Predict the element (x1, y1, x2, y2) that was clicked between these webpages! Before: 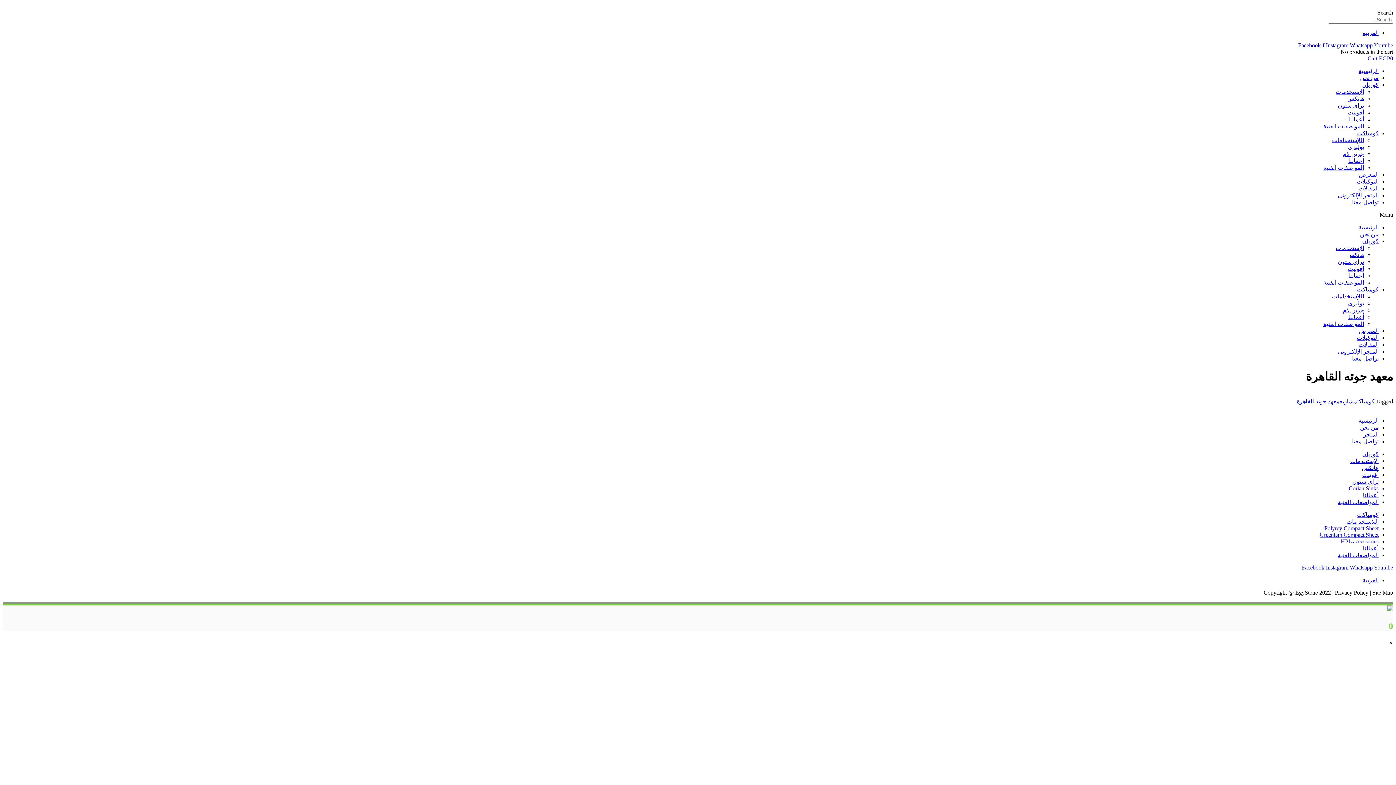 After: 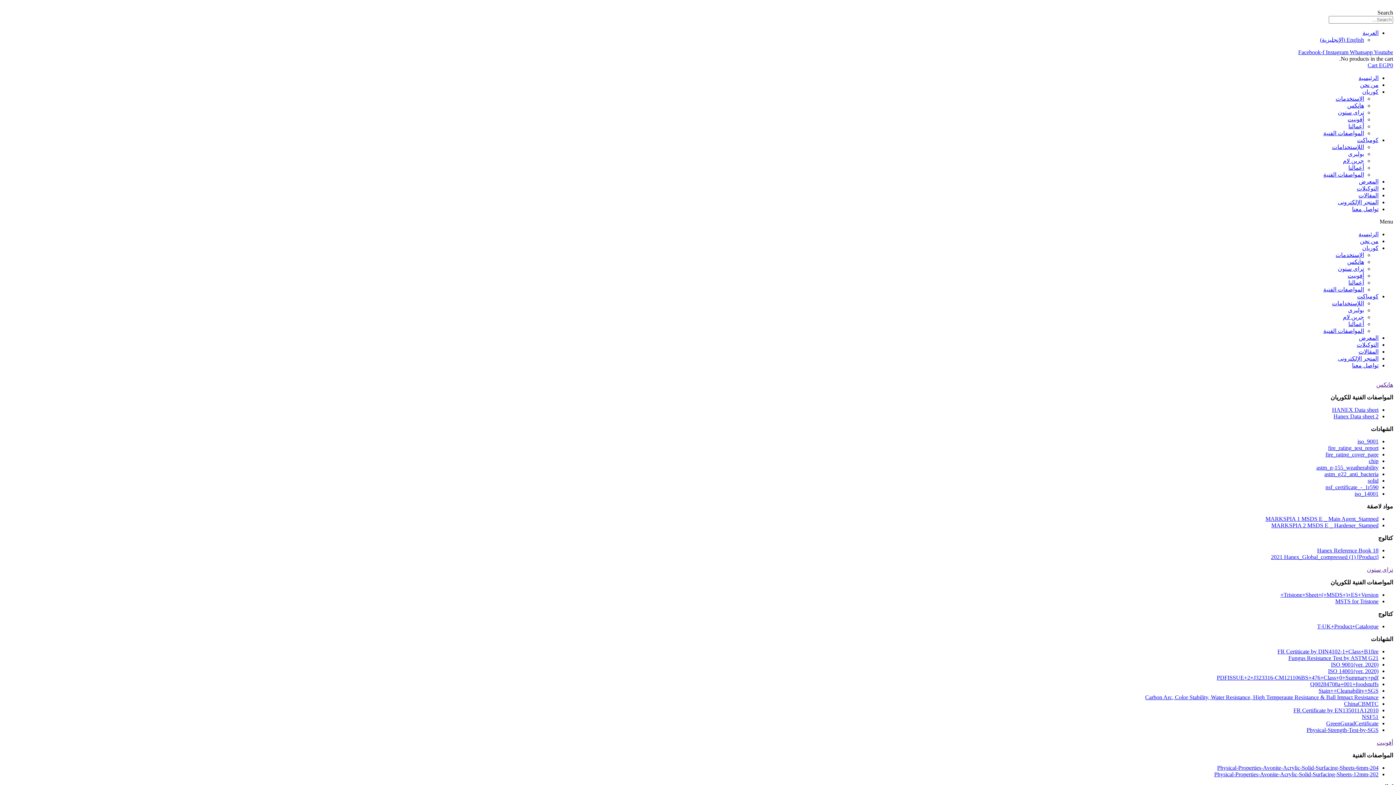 Action: bbox: (1323, 123, 1364, 129) label: المواصفات الفنية